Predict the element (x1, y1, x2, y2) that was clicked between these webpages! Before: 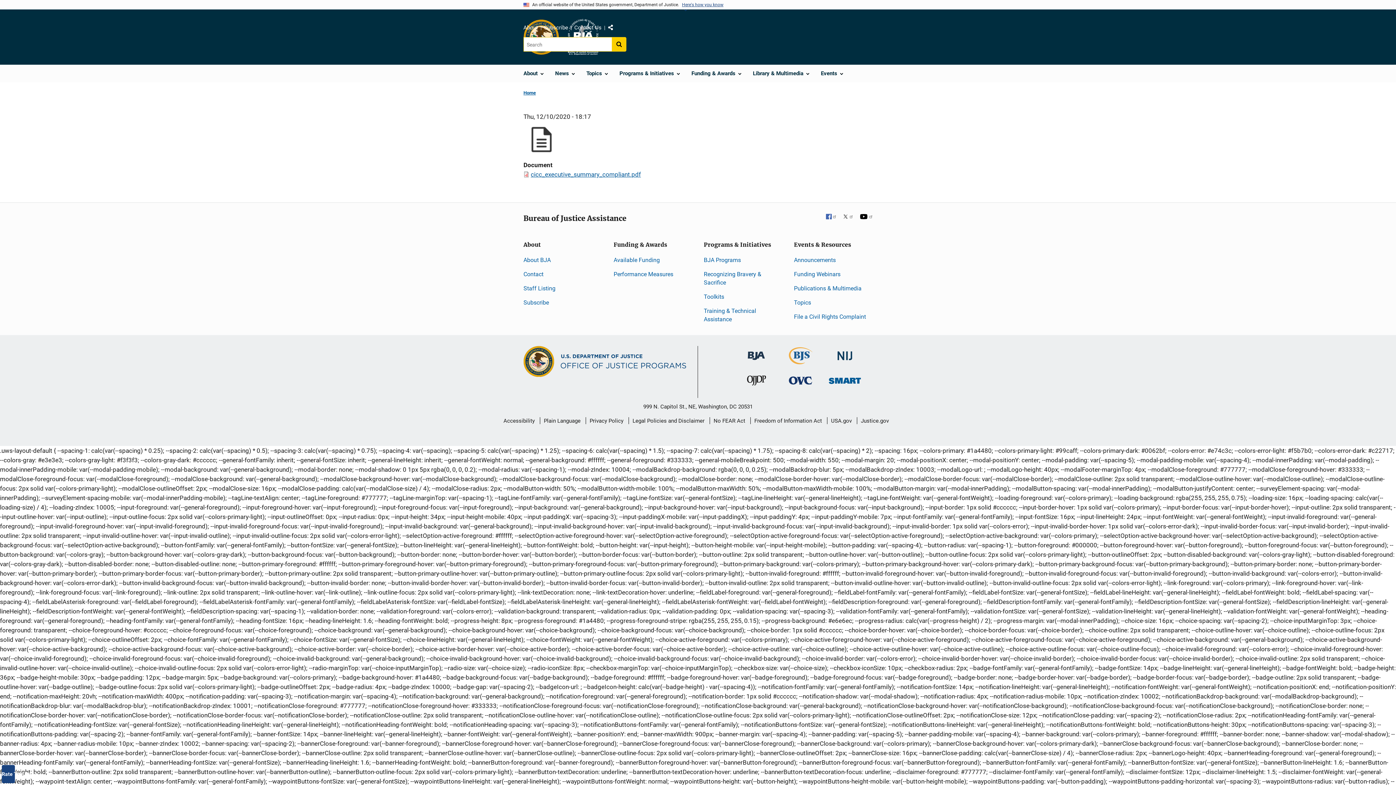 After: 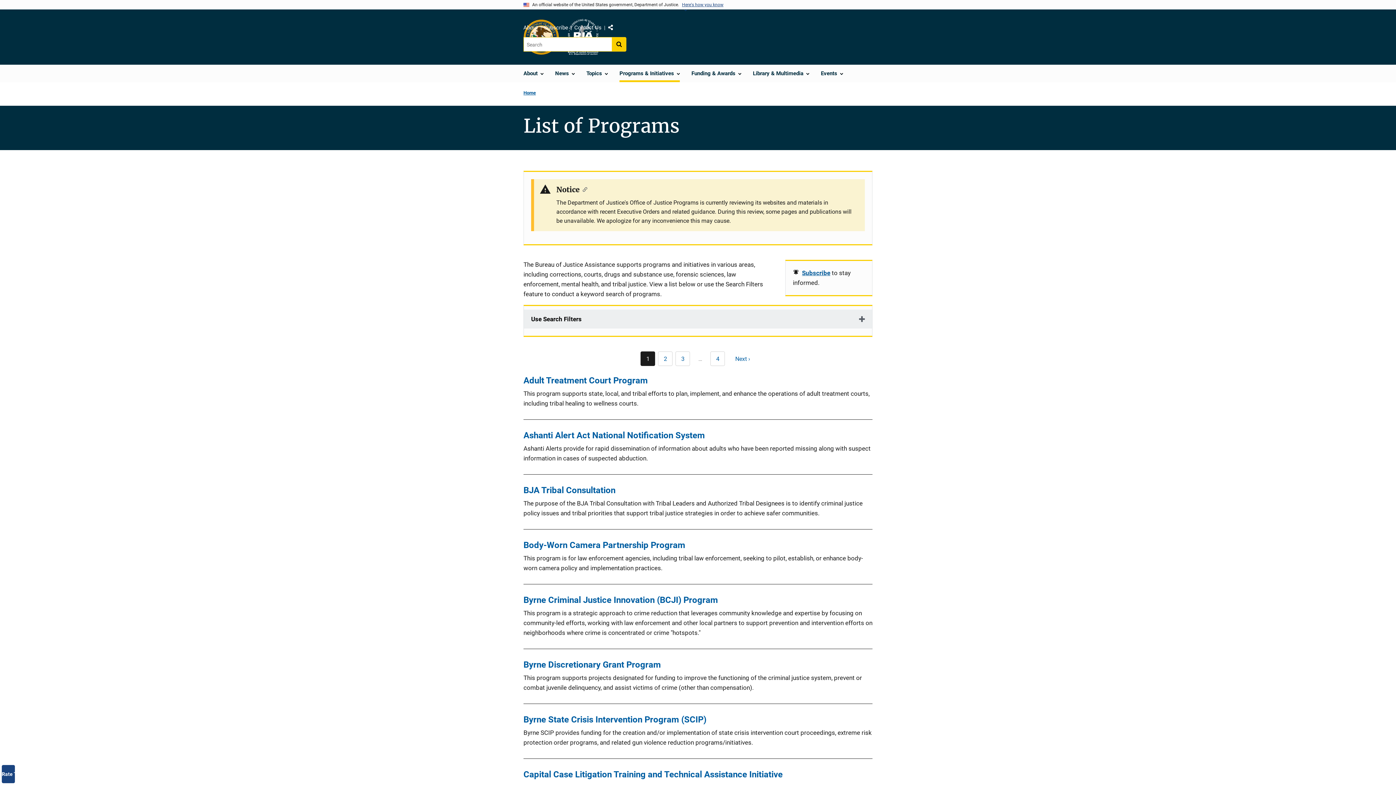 Action: bbox: (704, 256, 741, 263) label: BJA Programs